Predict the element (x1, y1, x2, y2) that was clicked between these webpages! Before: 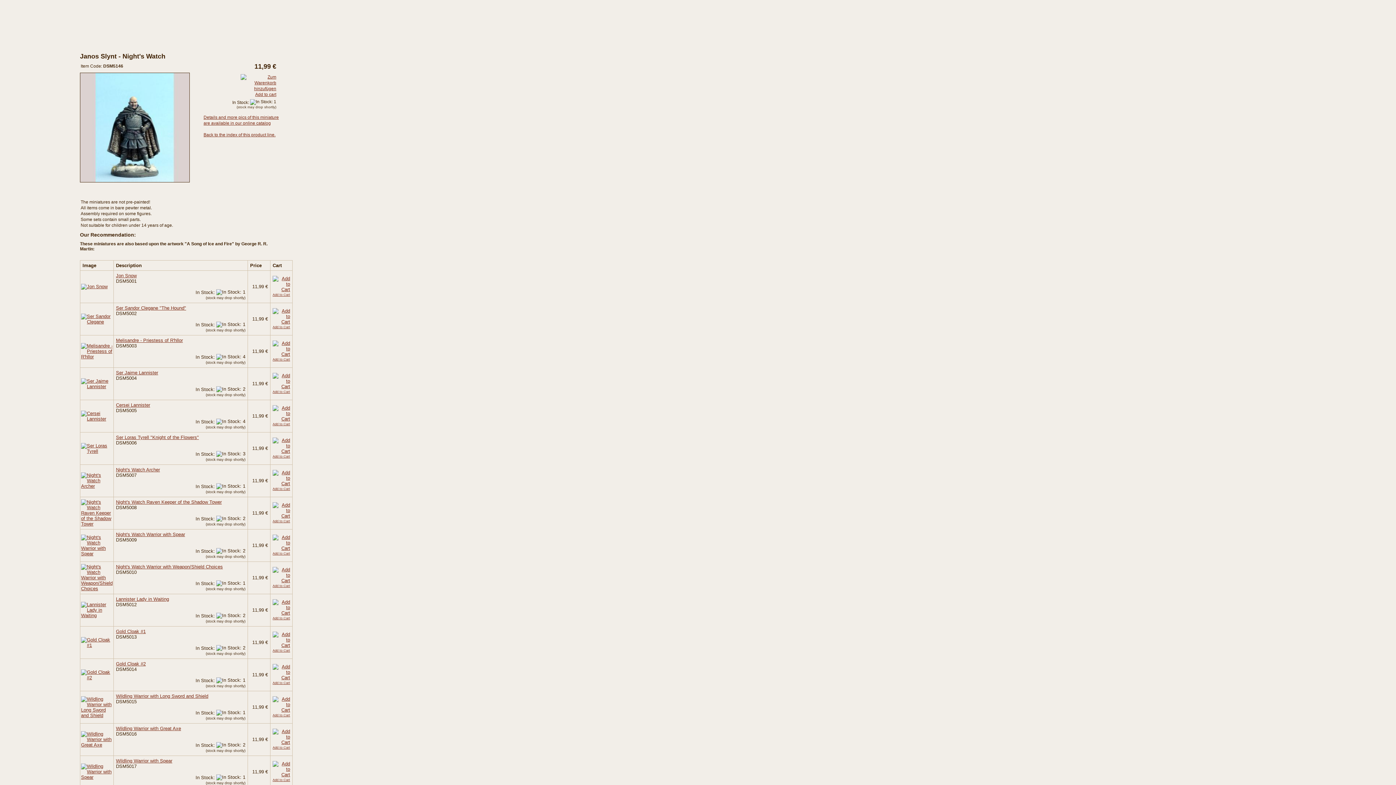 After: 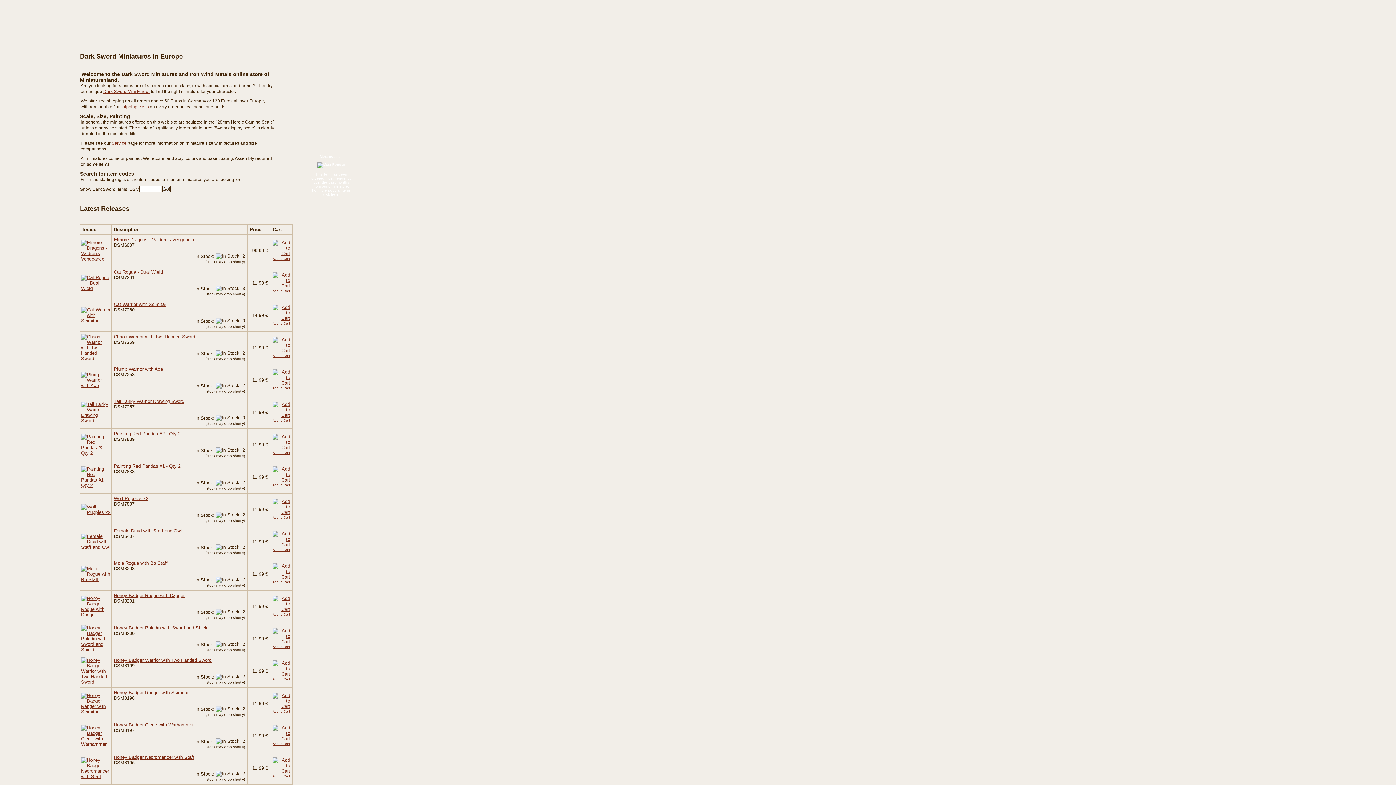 Action: bbox: (0, 0, 65, 28) label: Startseite